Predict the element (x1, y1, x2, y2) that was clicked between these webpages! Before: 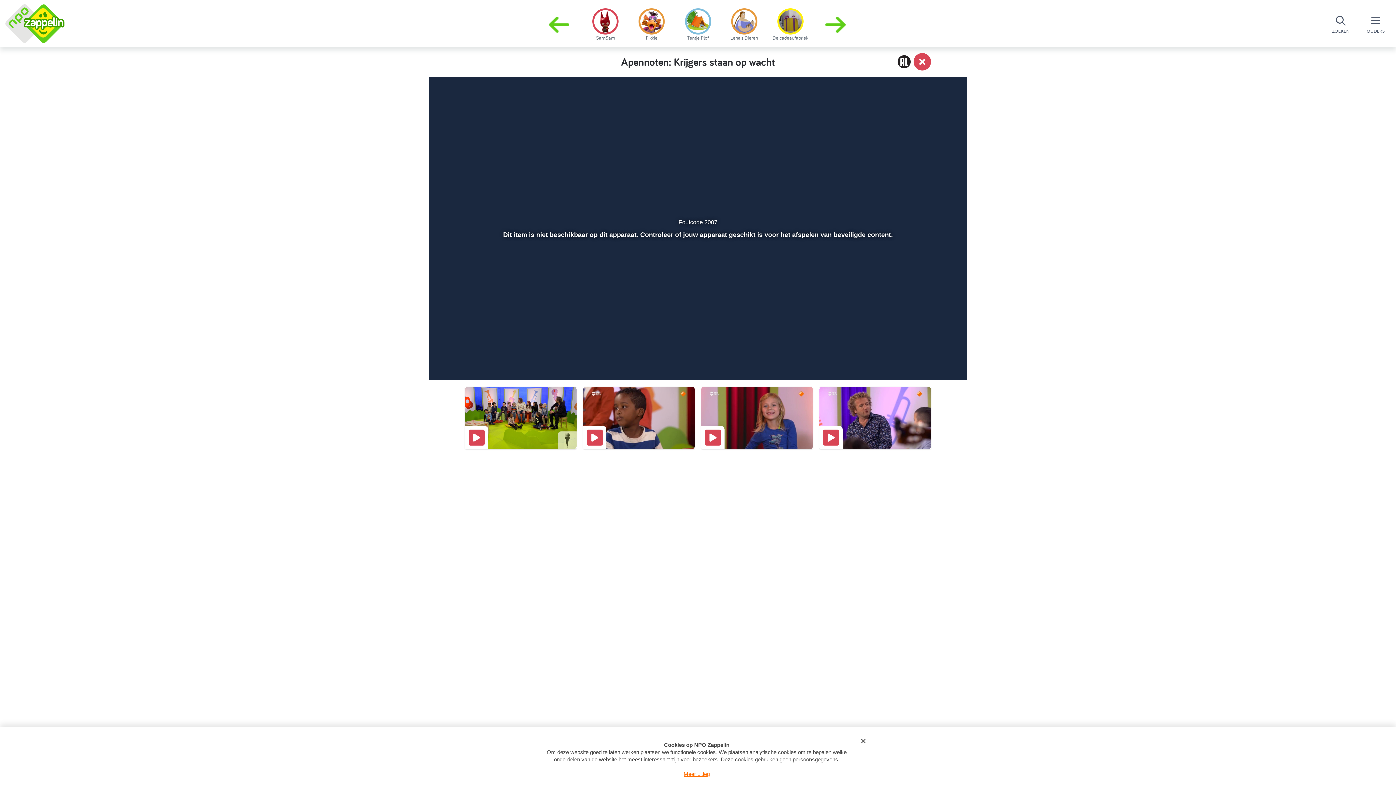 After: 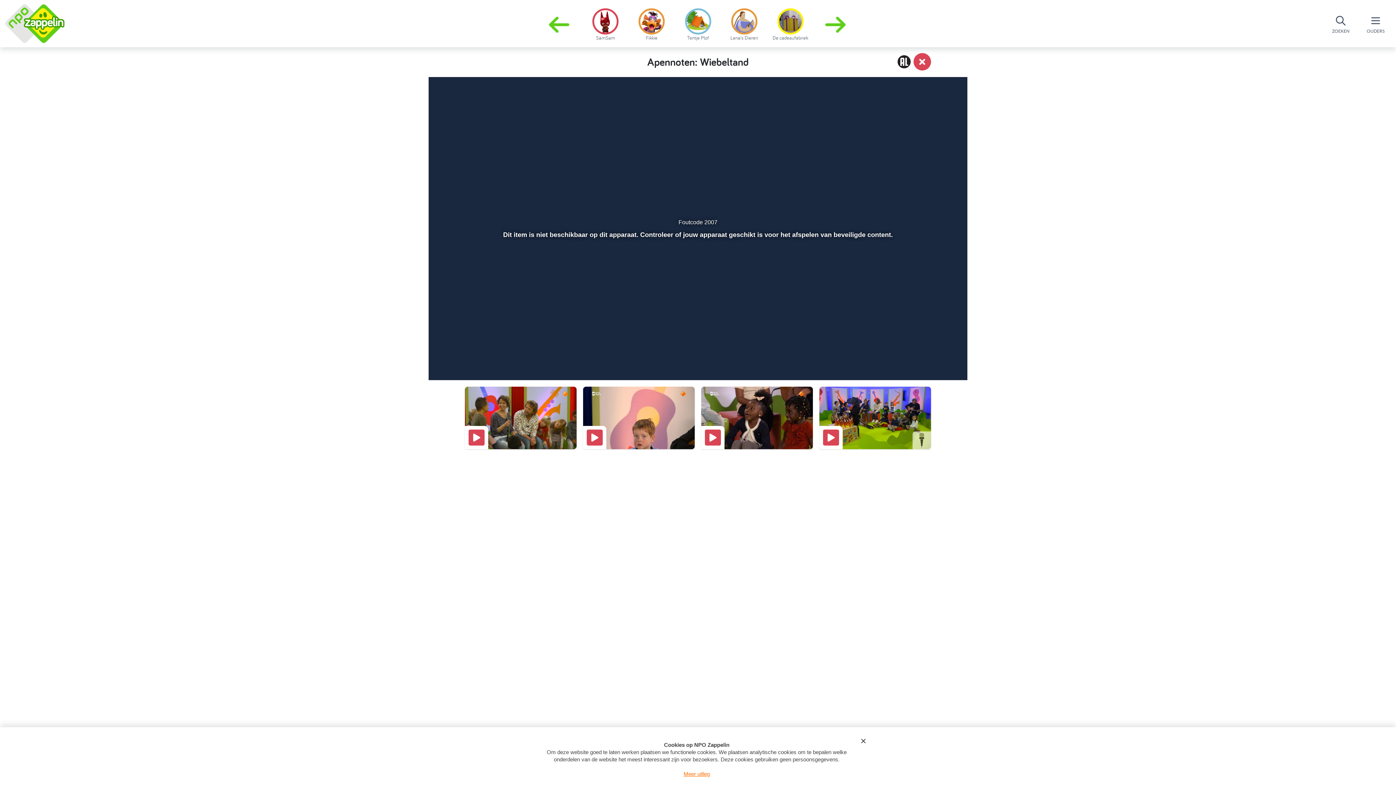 Action: bbox: (819, 386, 931, 449)